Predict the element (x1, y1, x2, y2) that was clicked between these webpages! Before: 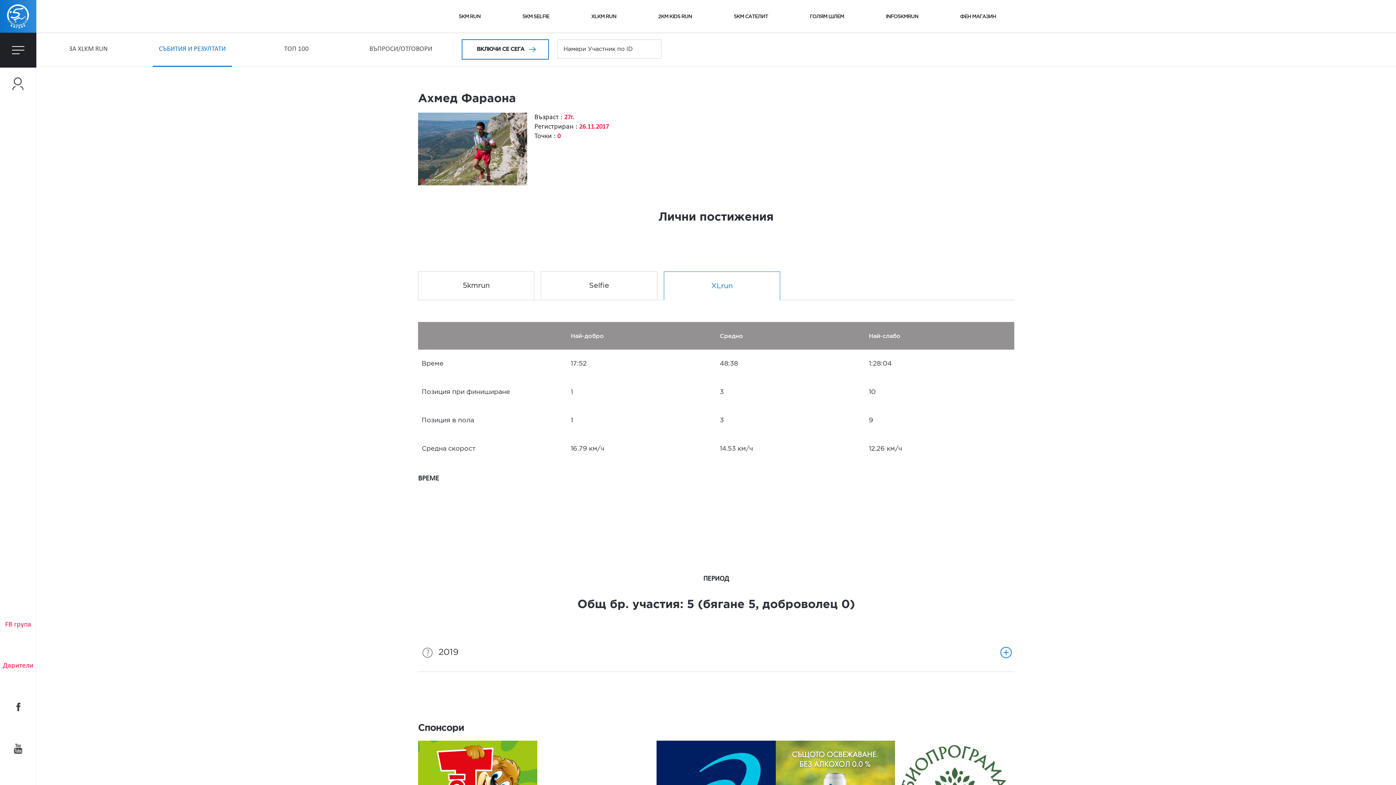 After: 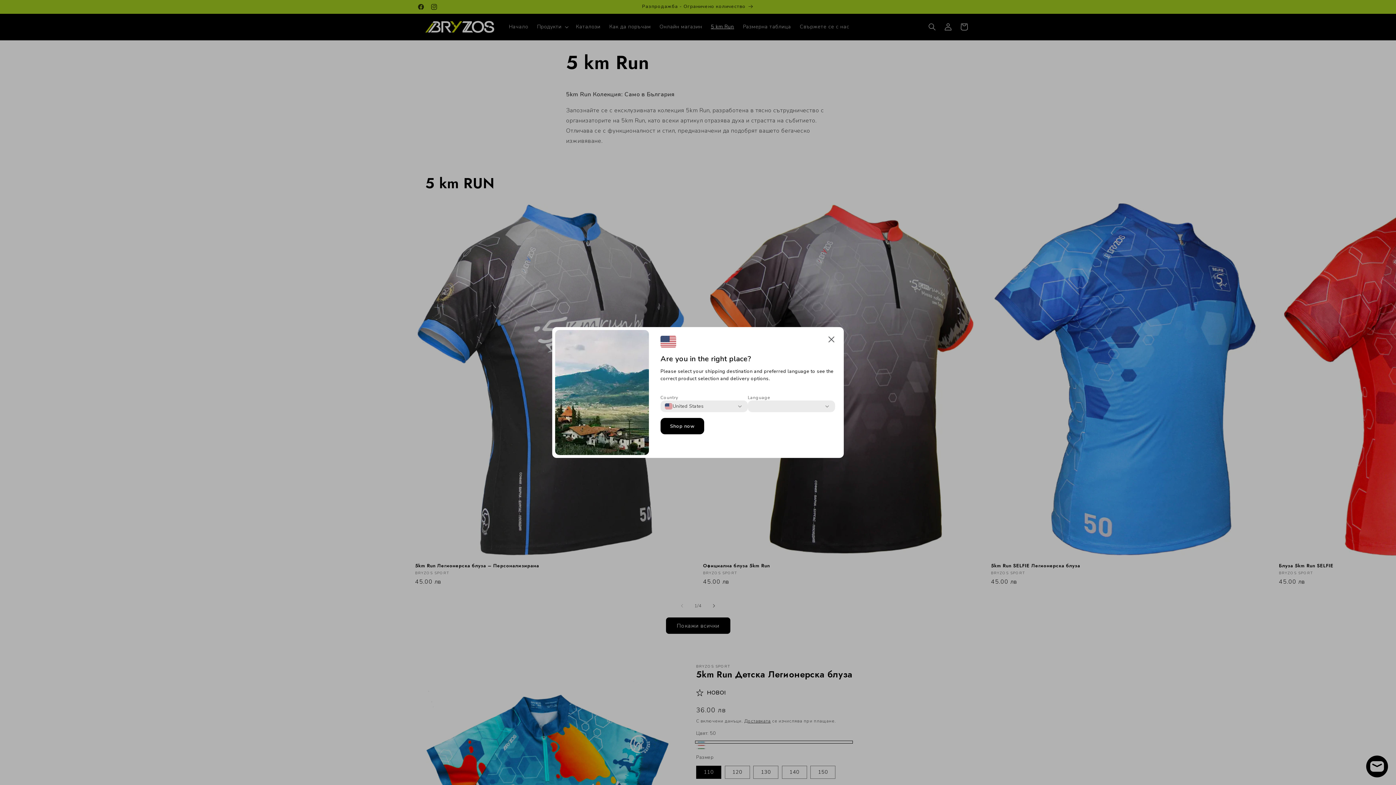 Action: bbox: (960, 13, 996, 22) label: ФЕН МАГАЗИН